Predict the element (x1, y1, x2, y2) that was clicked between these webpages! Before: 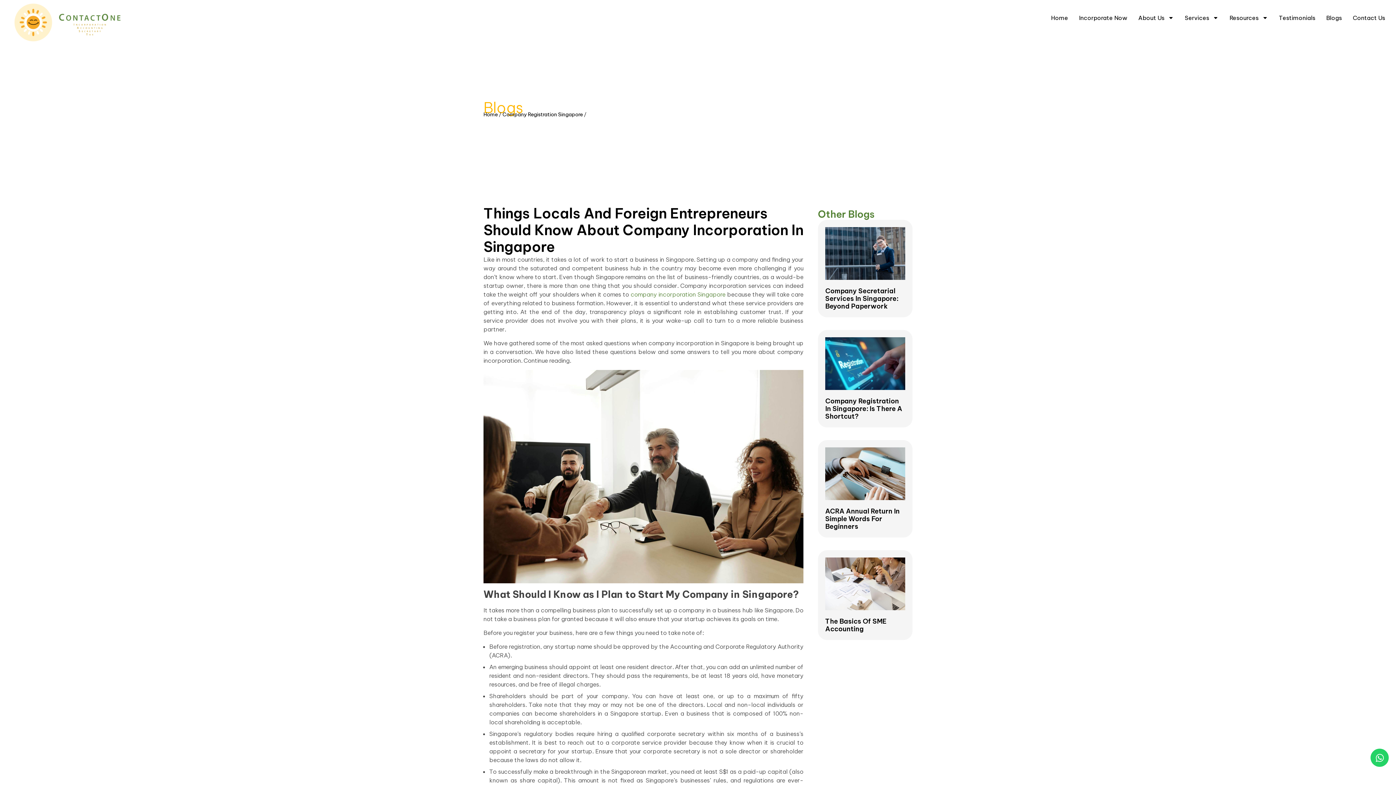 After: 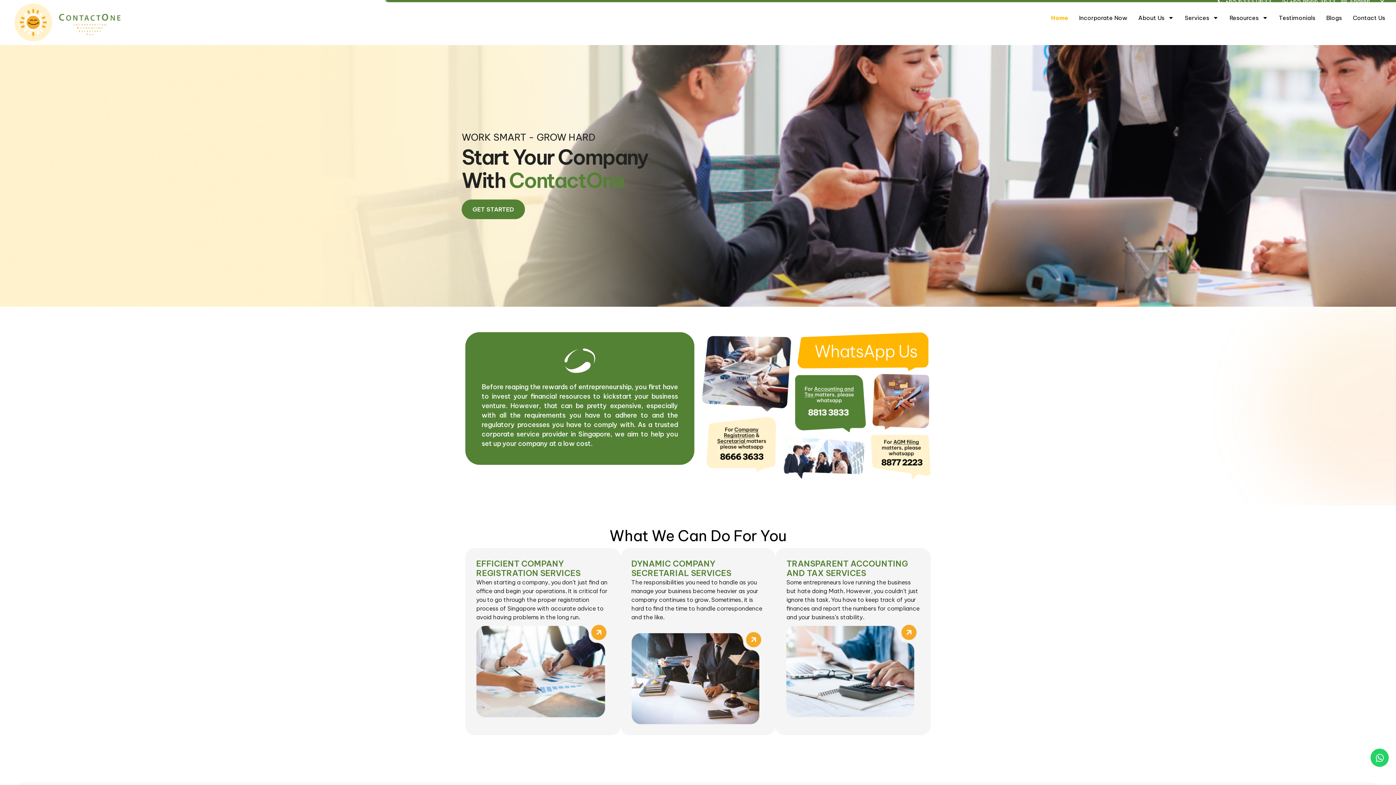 Action: bbox: (14, 3, 140, 41)